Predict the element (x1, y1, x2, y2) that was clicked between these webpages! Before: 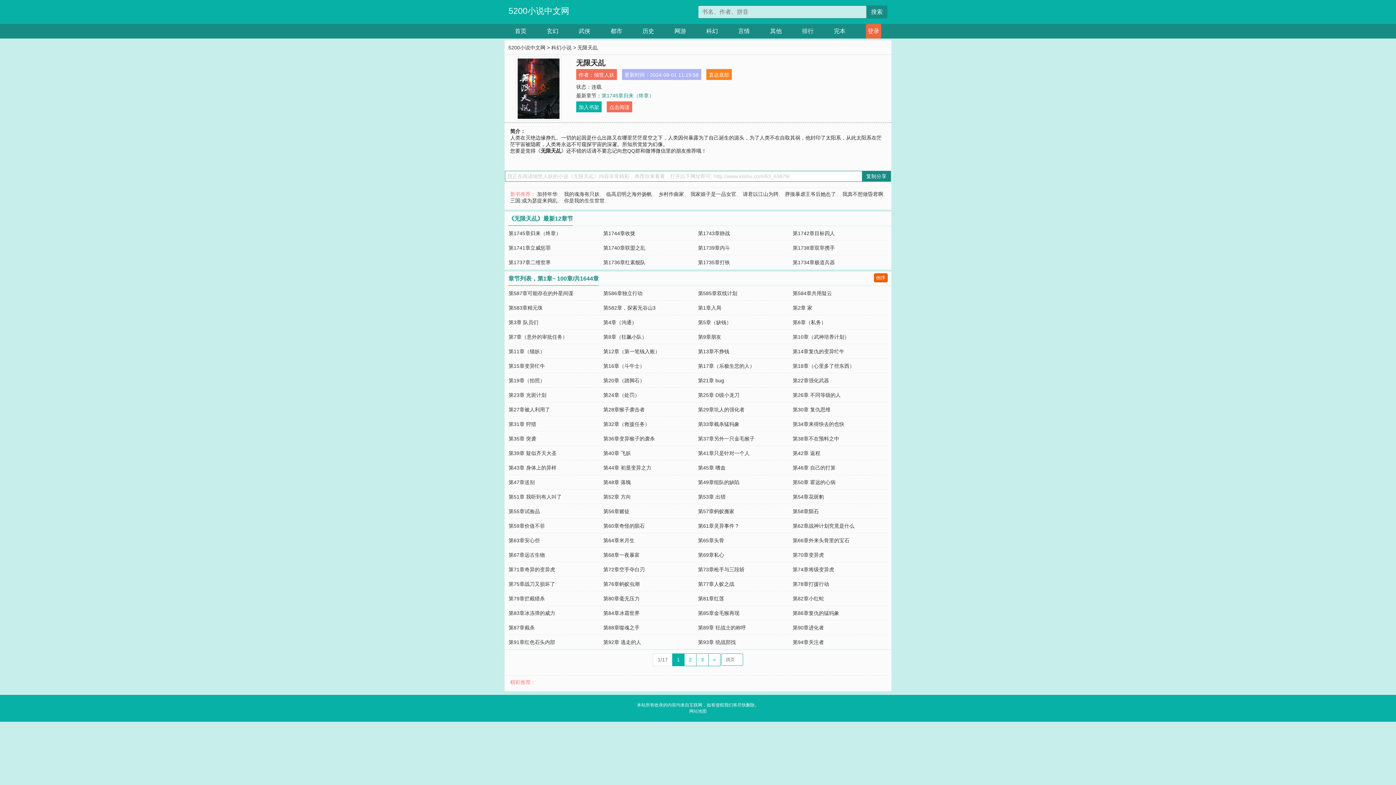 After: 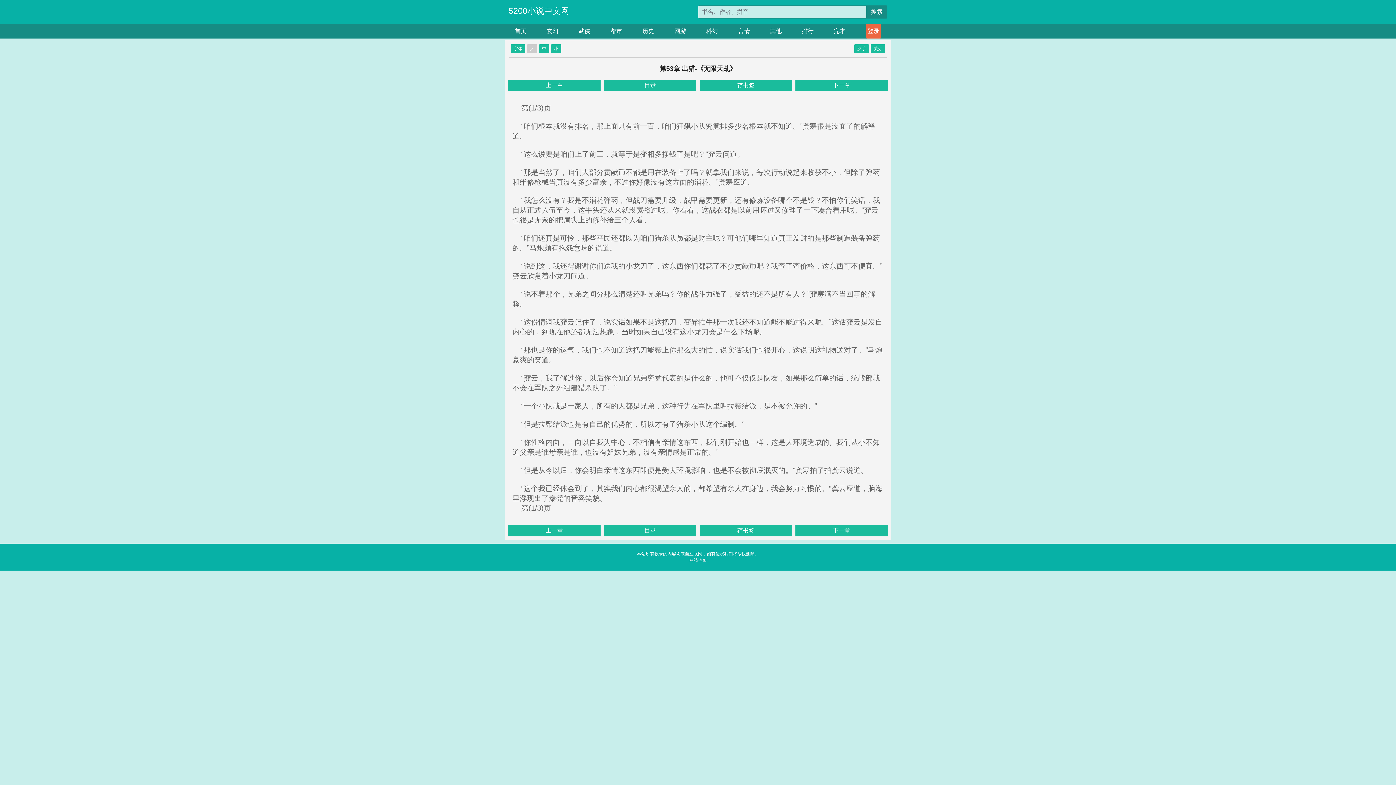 Action: label: 第53章 出猎 bbox: (698, 494, 725, 499)